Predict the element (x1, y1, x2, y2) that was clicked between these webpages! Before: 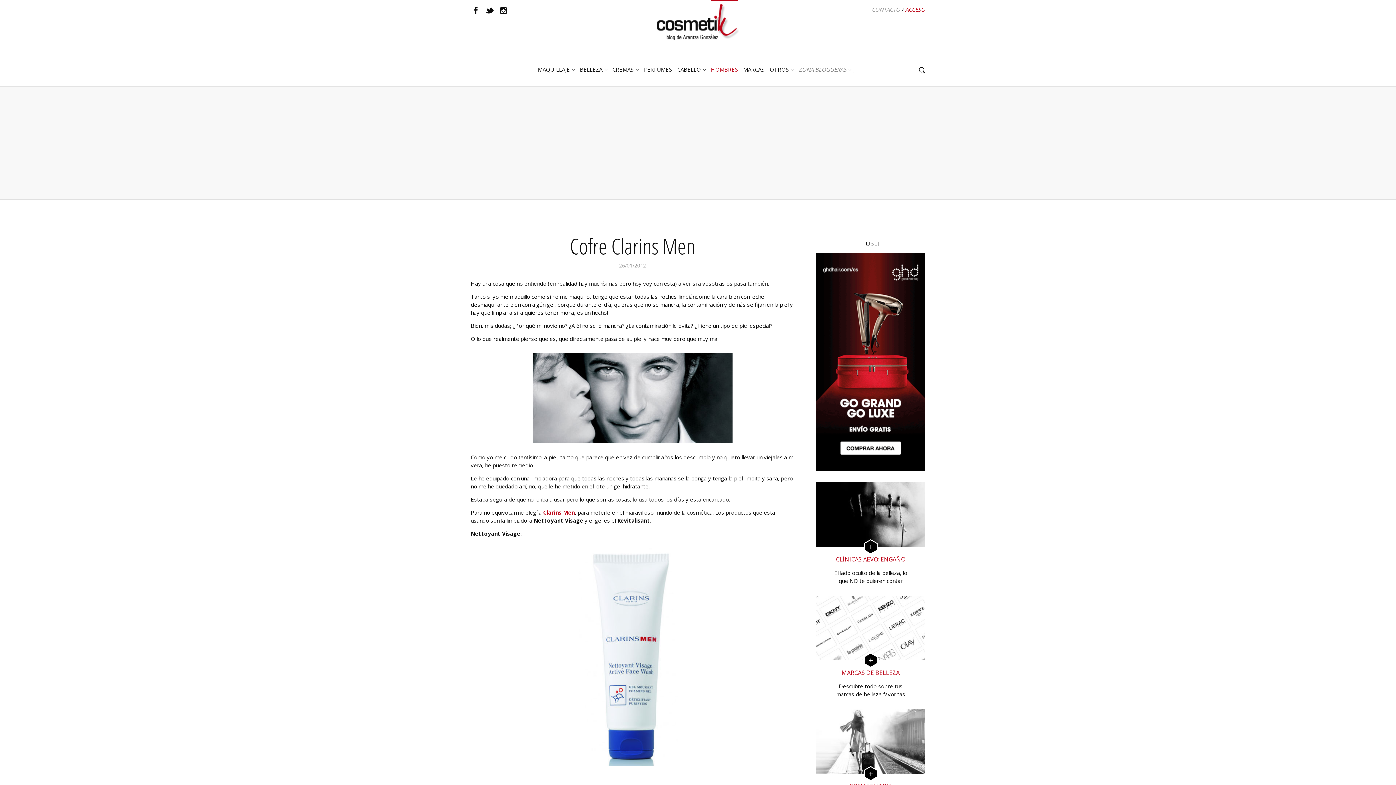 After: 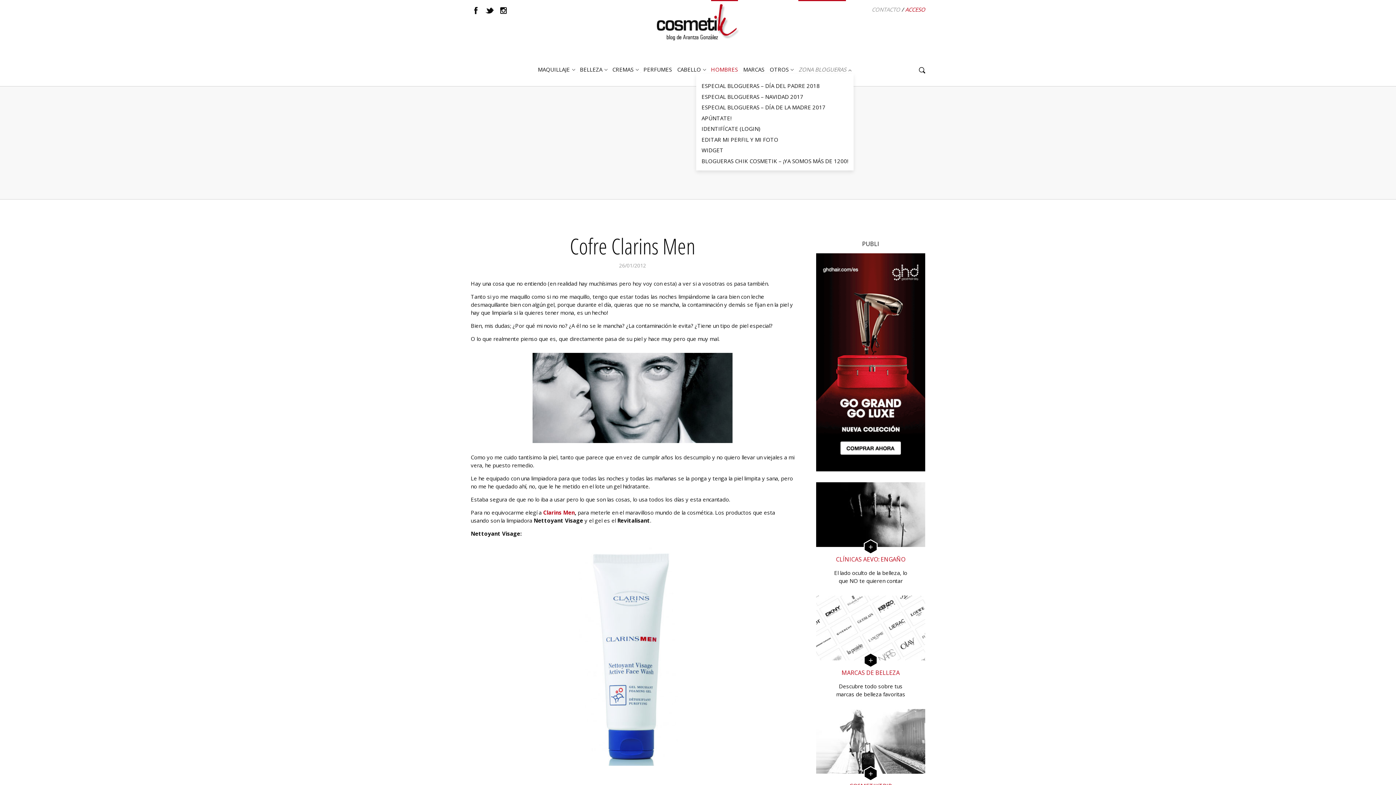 Action: label: ABRIR SUBMENÚ bbox: (846, 66, 853, 73)